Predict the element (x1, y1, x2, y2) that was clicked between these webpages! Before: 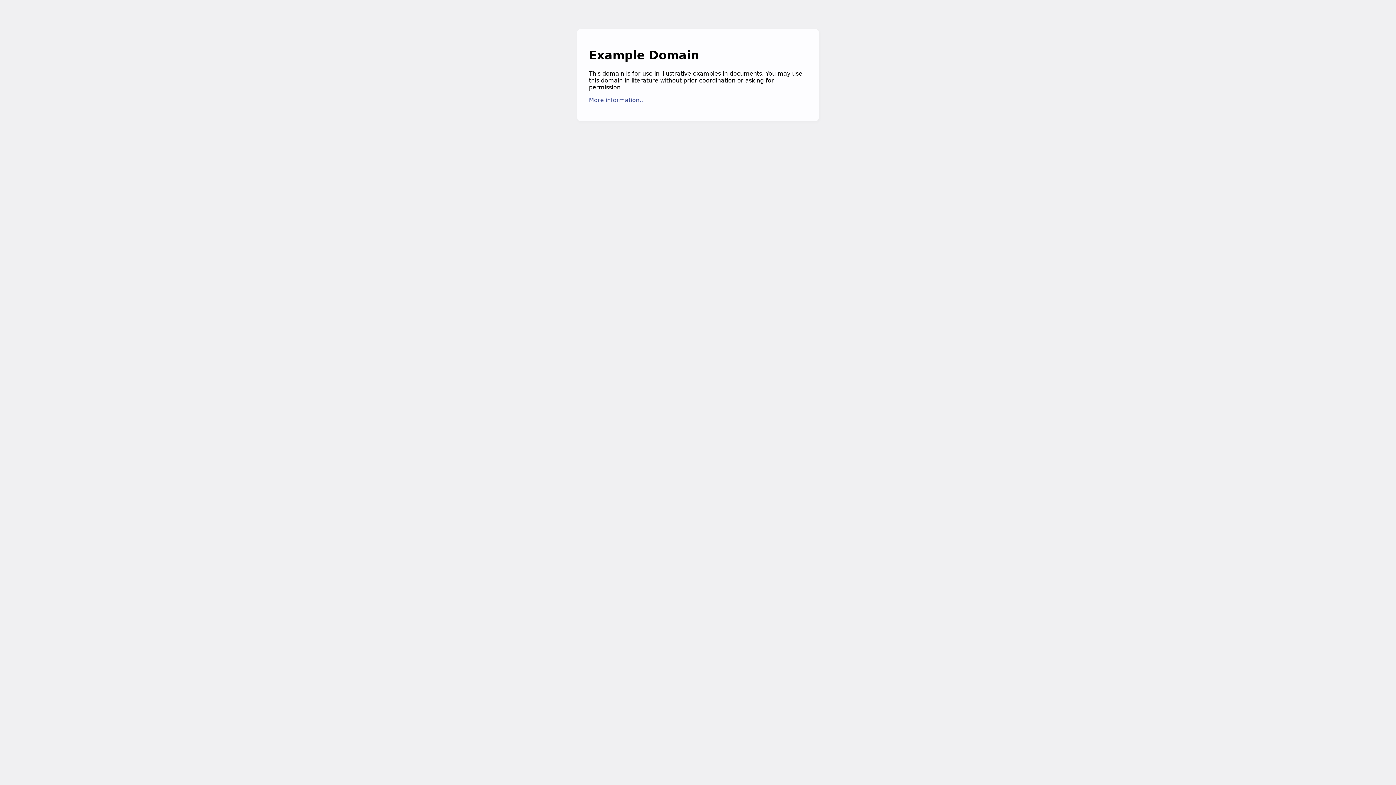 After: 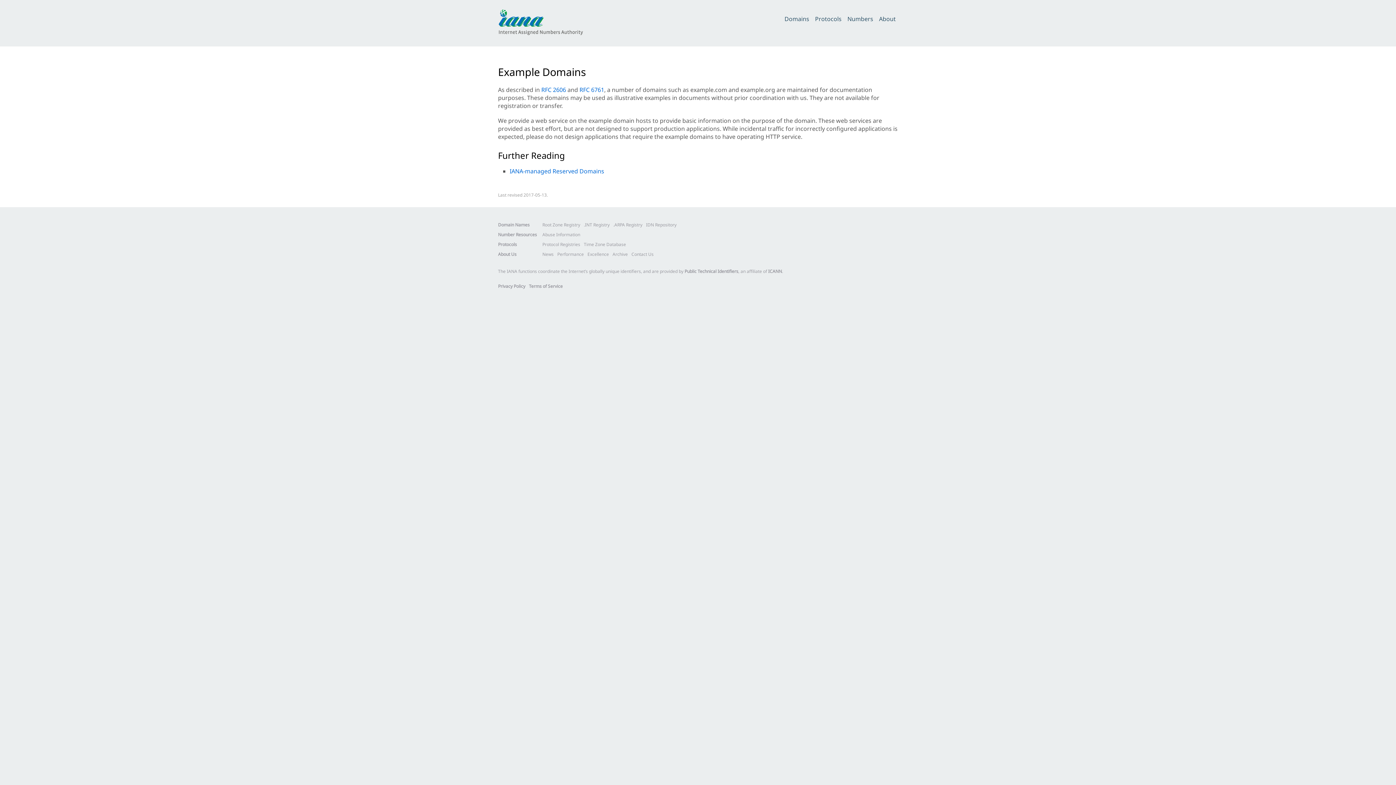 Action: bbox: (589, 96, 645, 103) label: More information...